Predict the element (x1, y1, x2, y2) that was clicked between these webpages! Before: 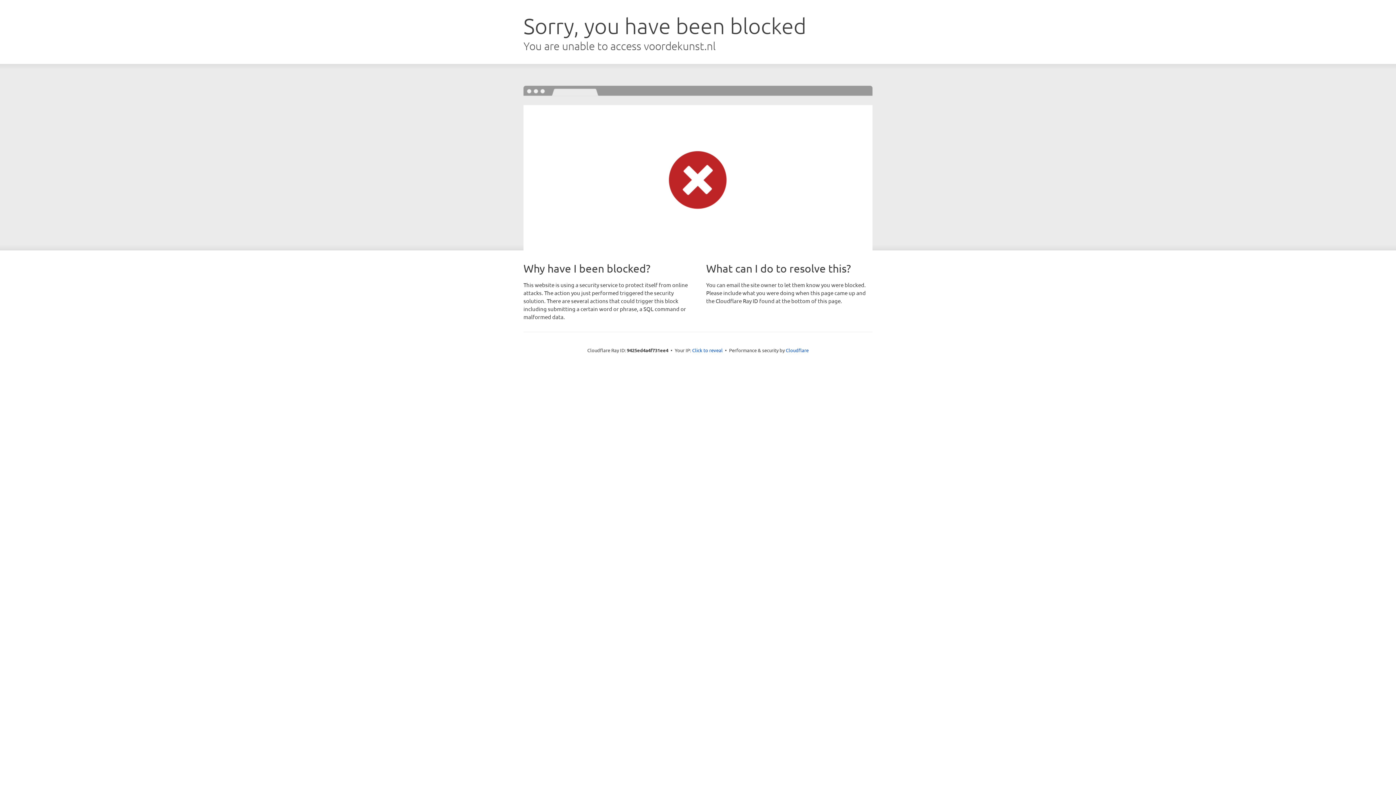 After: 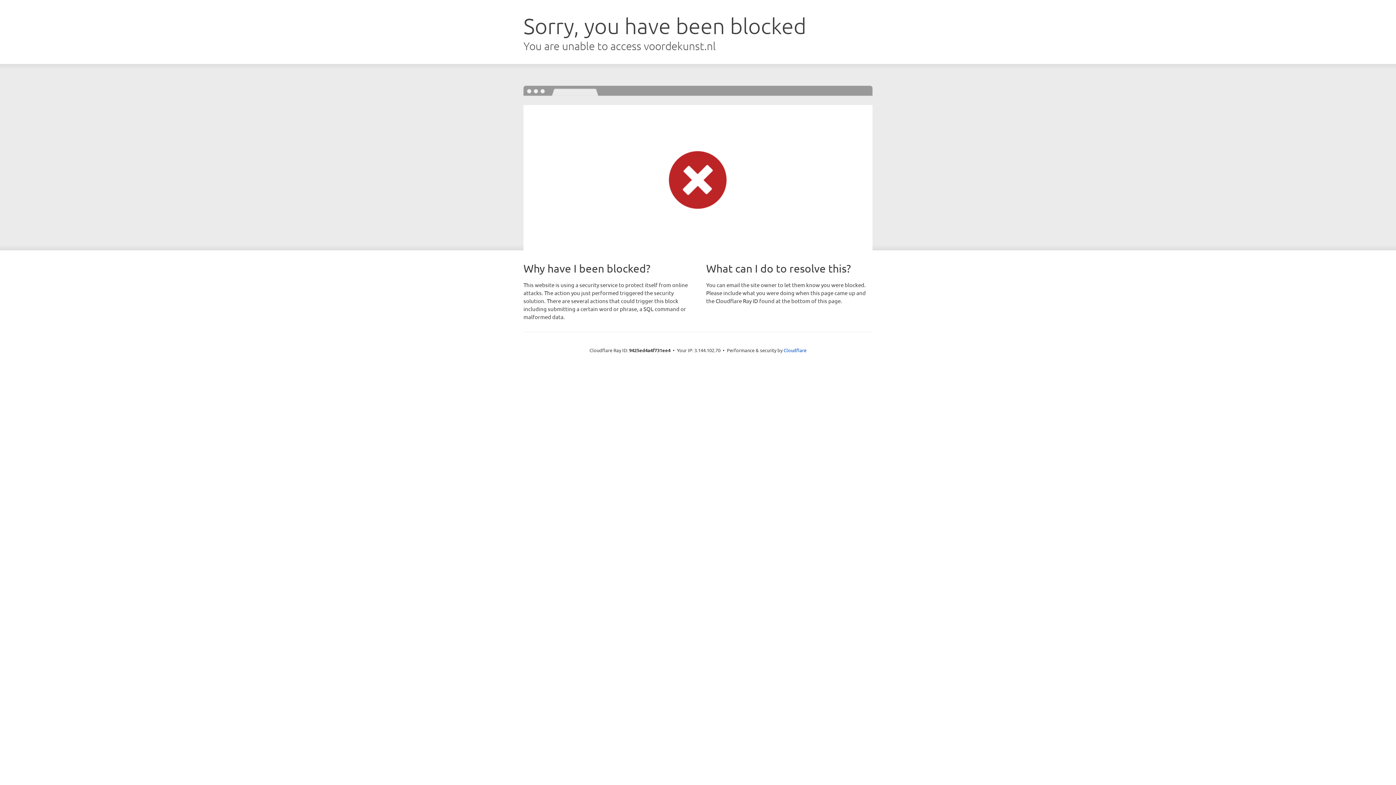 Action: label: Click to reveal bbox: (692, 346, 722, 353)